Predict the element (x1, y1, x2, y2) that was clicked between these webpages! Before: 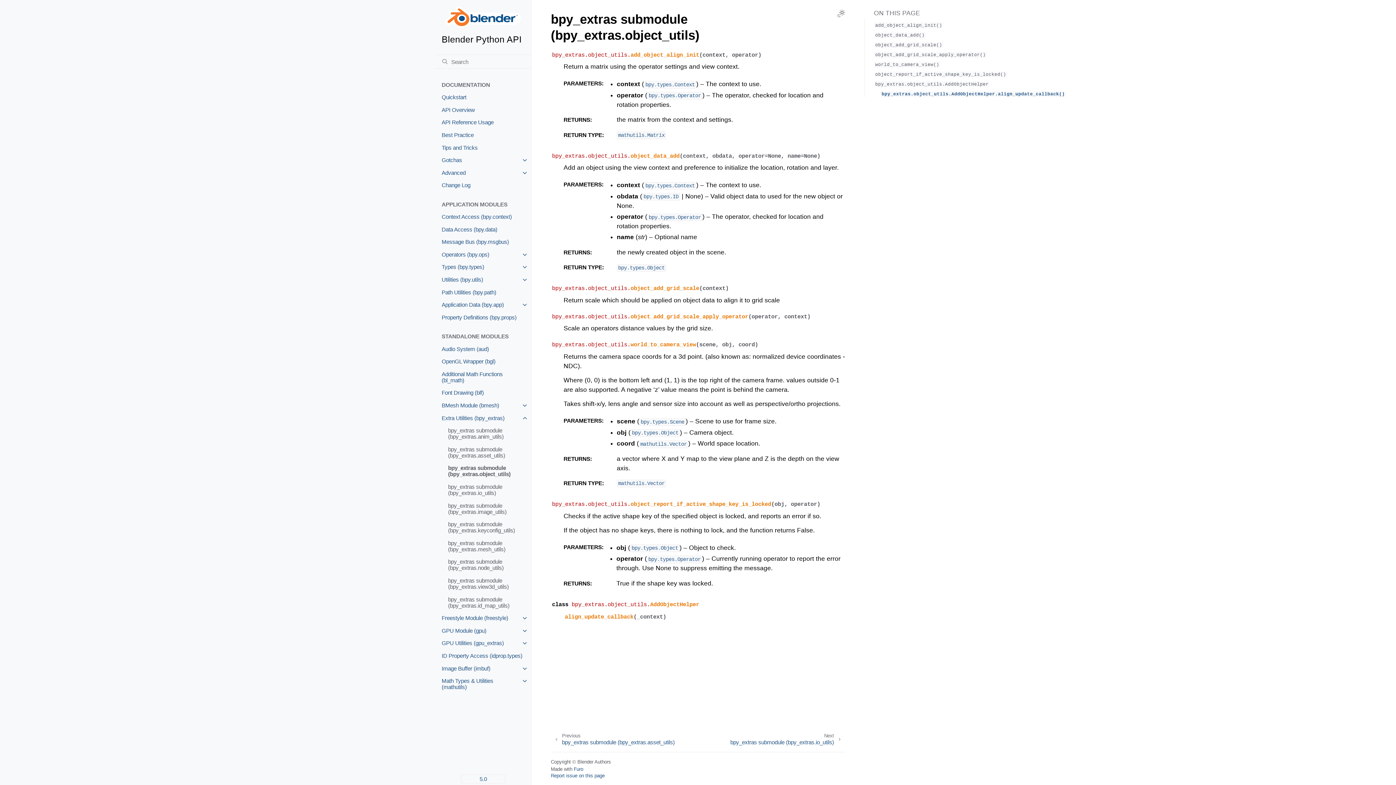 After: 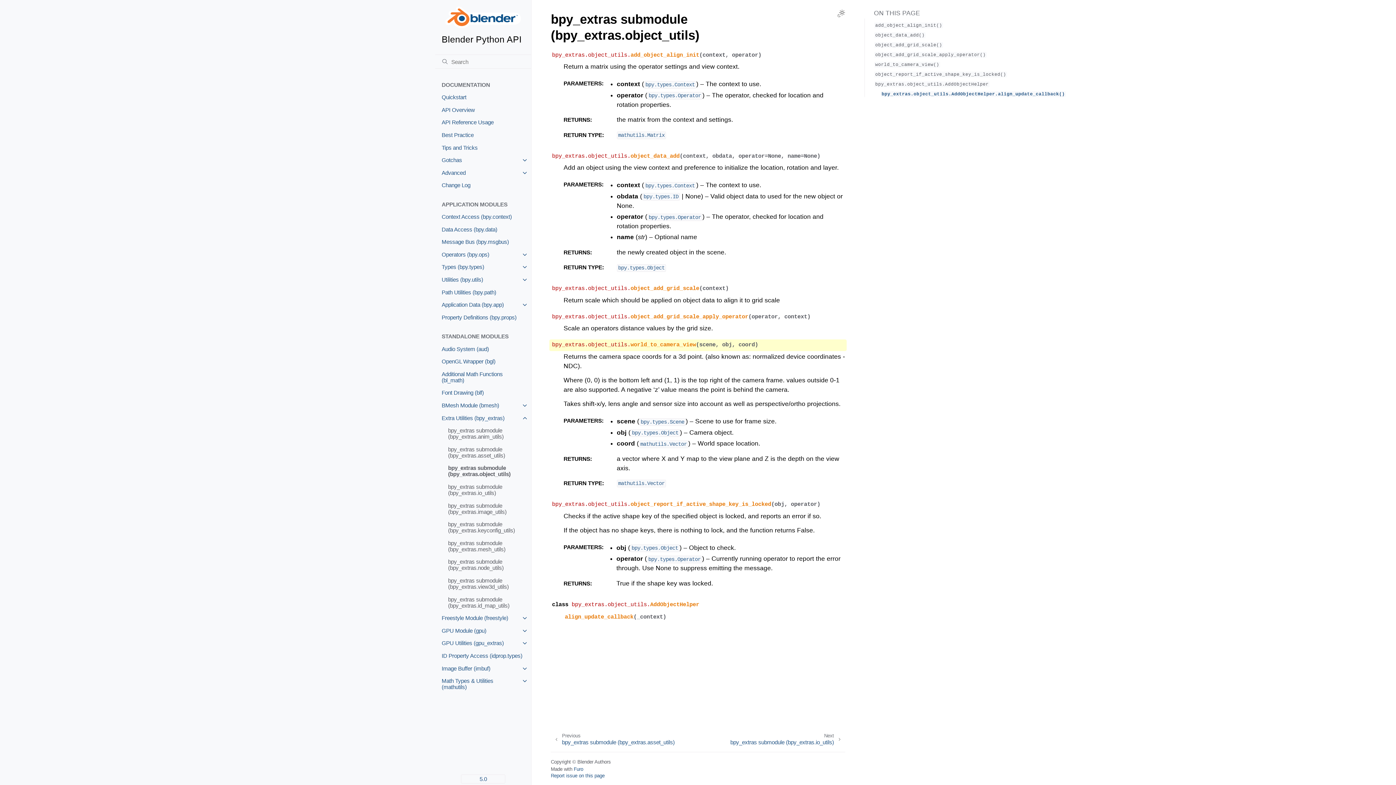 Action: bbox: (874, 60, 940, 66) label: world_to_camera_view()